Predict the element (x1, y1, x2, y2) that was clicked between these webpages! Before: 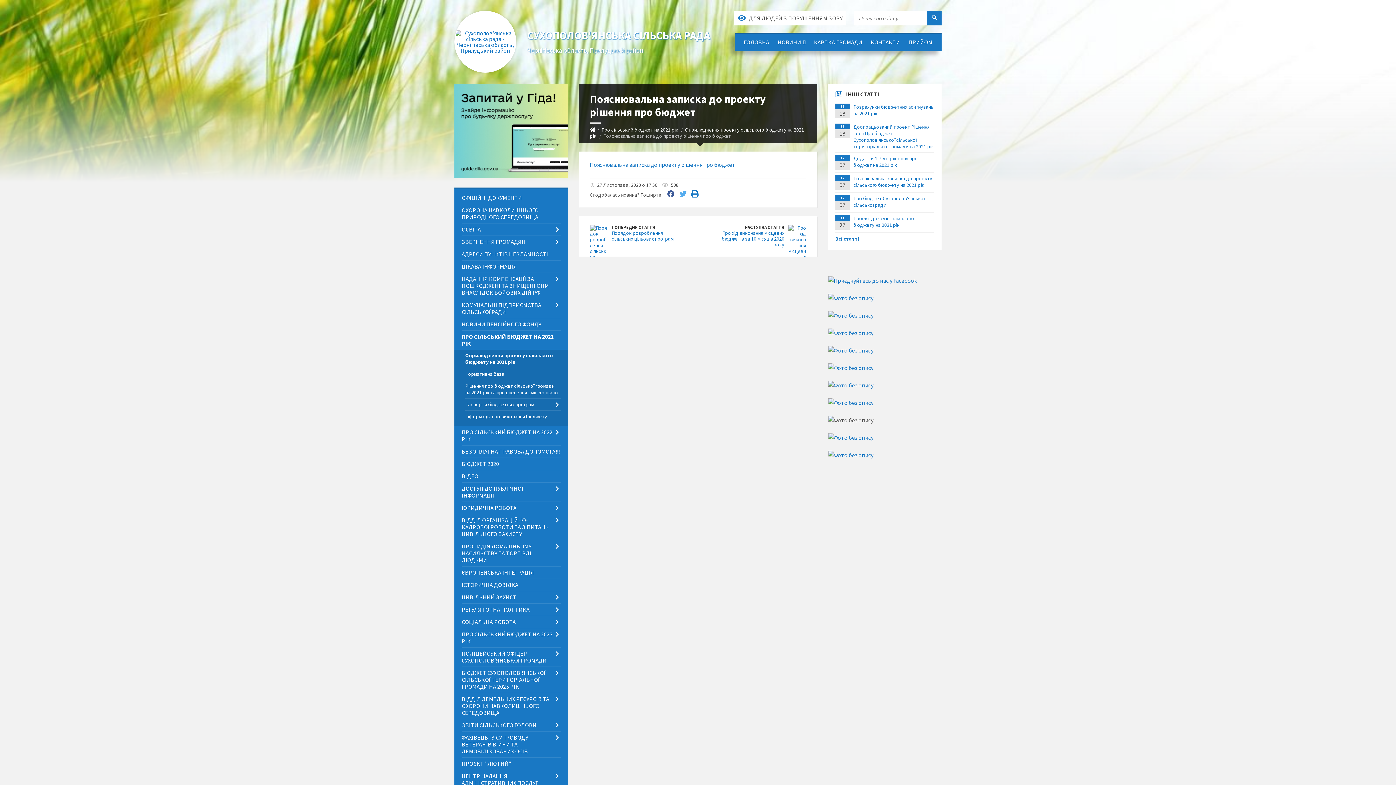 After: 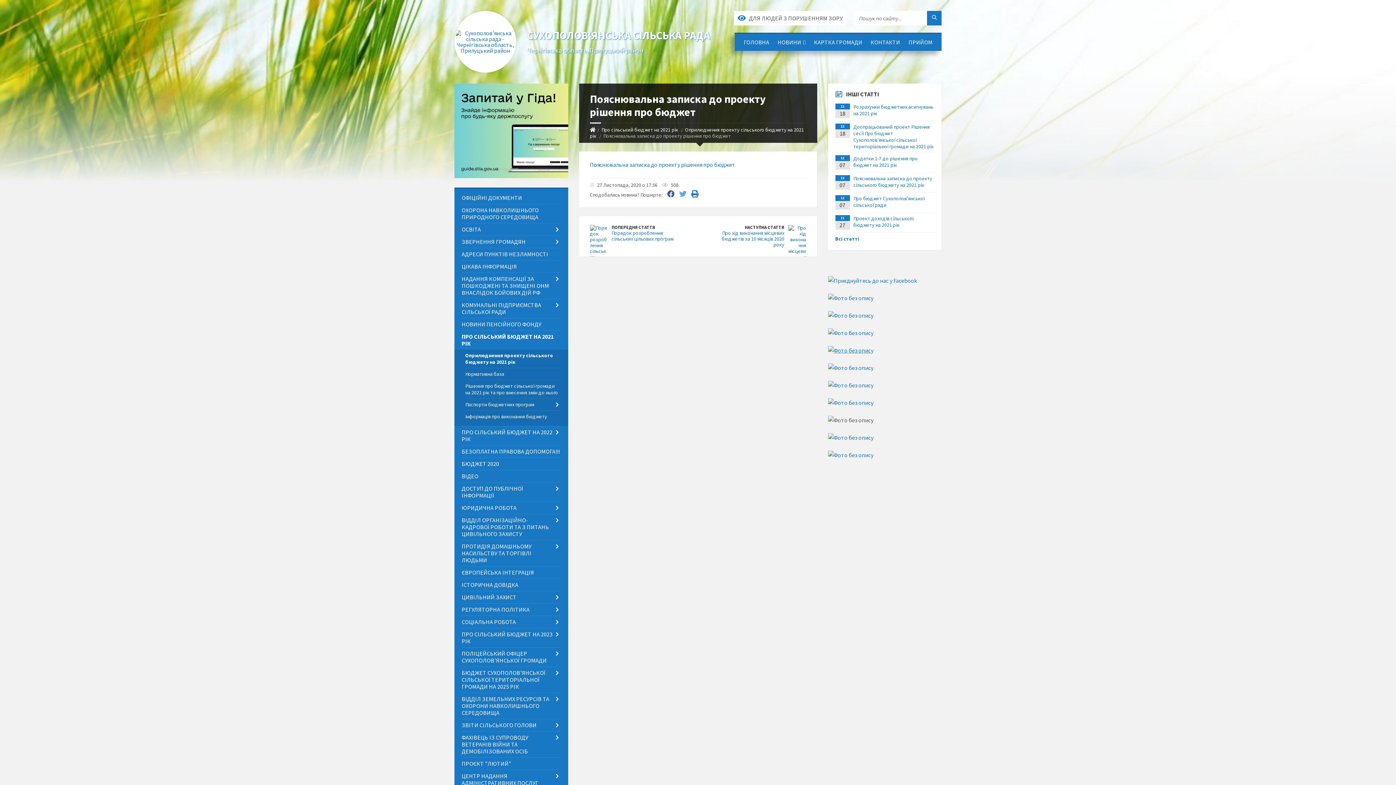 Action: bbox: (828, 346, 873, 354)